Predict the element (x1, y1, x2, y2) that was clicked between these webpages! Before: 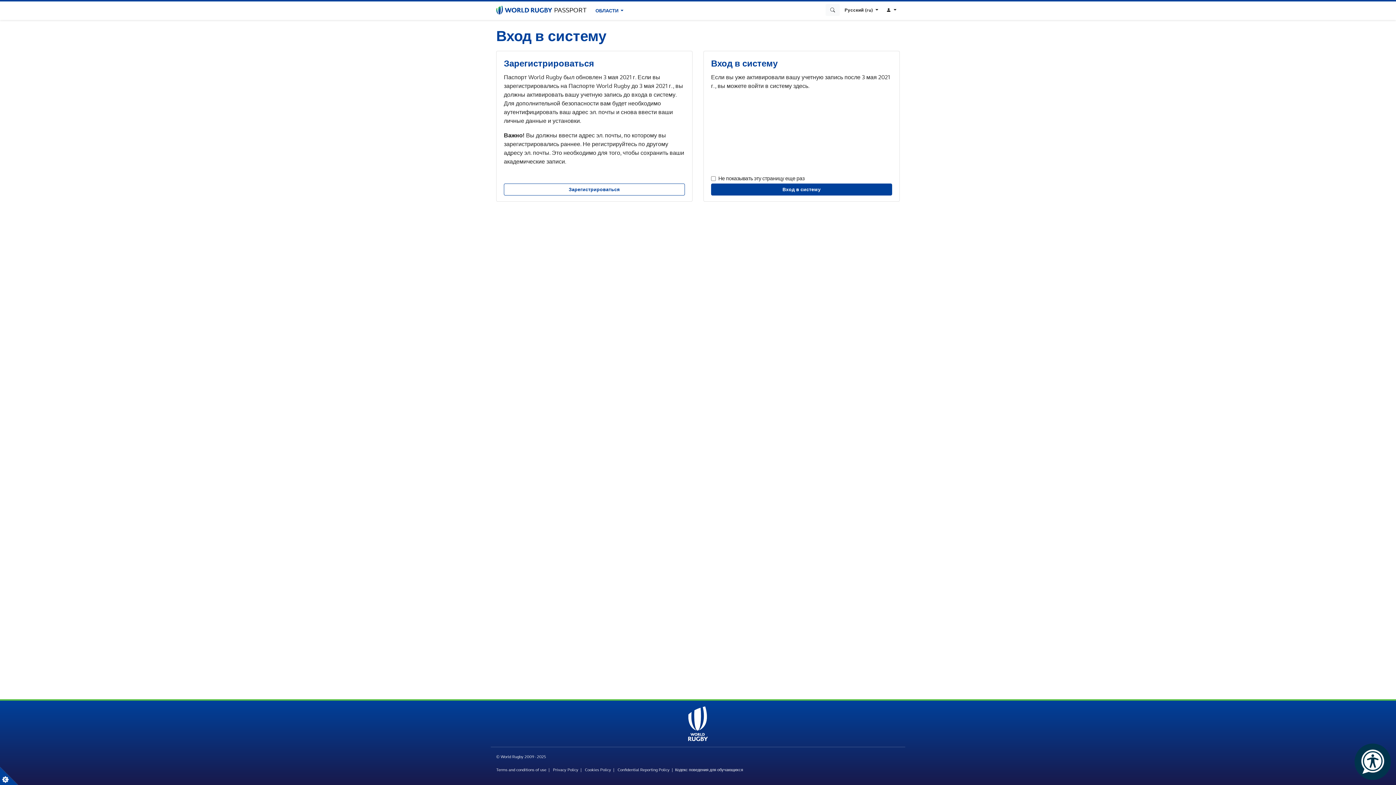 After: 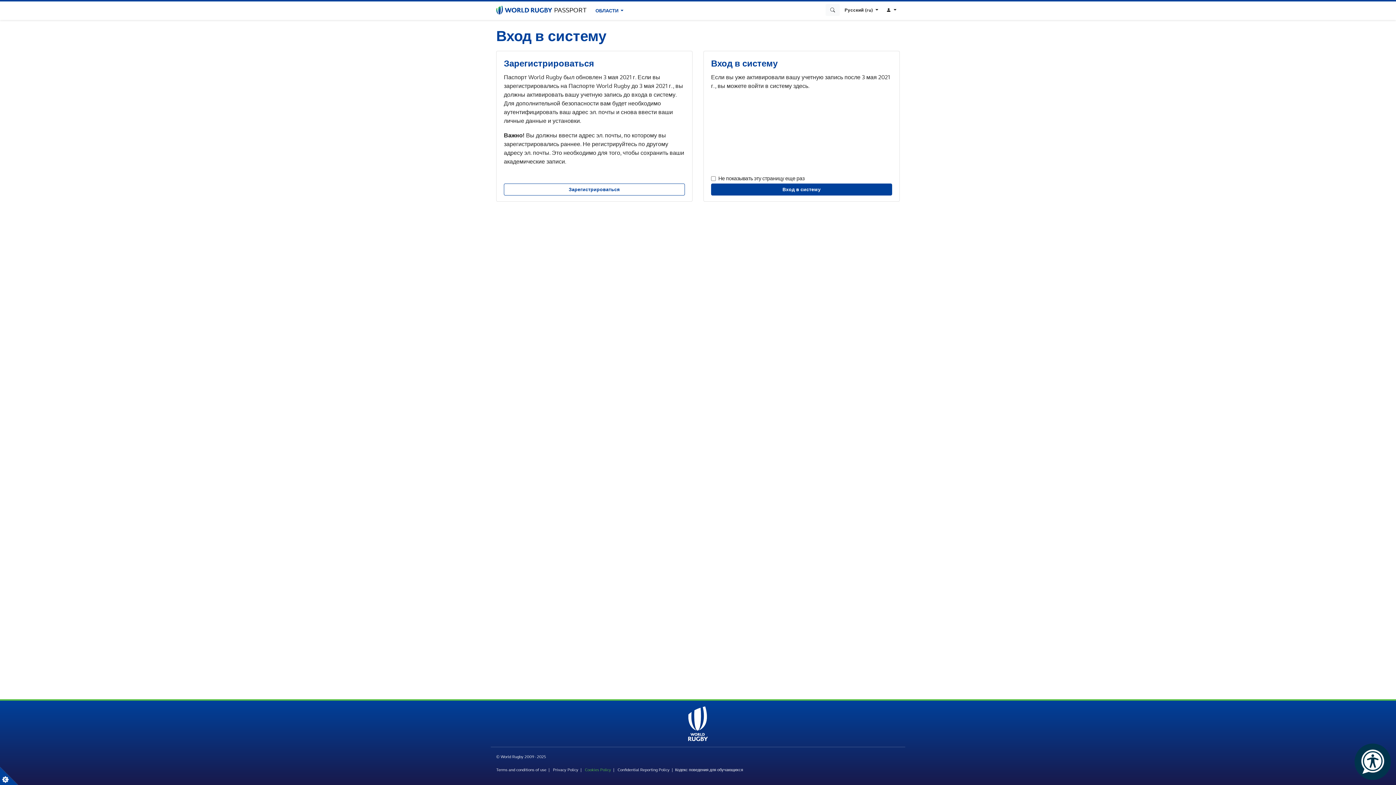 Action: label: Cookies Policy bbox: (585, 767, 611, 772)